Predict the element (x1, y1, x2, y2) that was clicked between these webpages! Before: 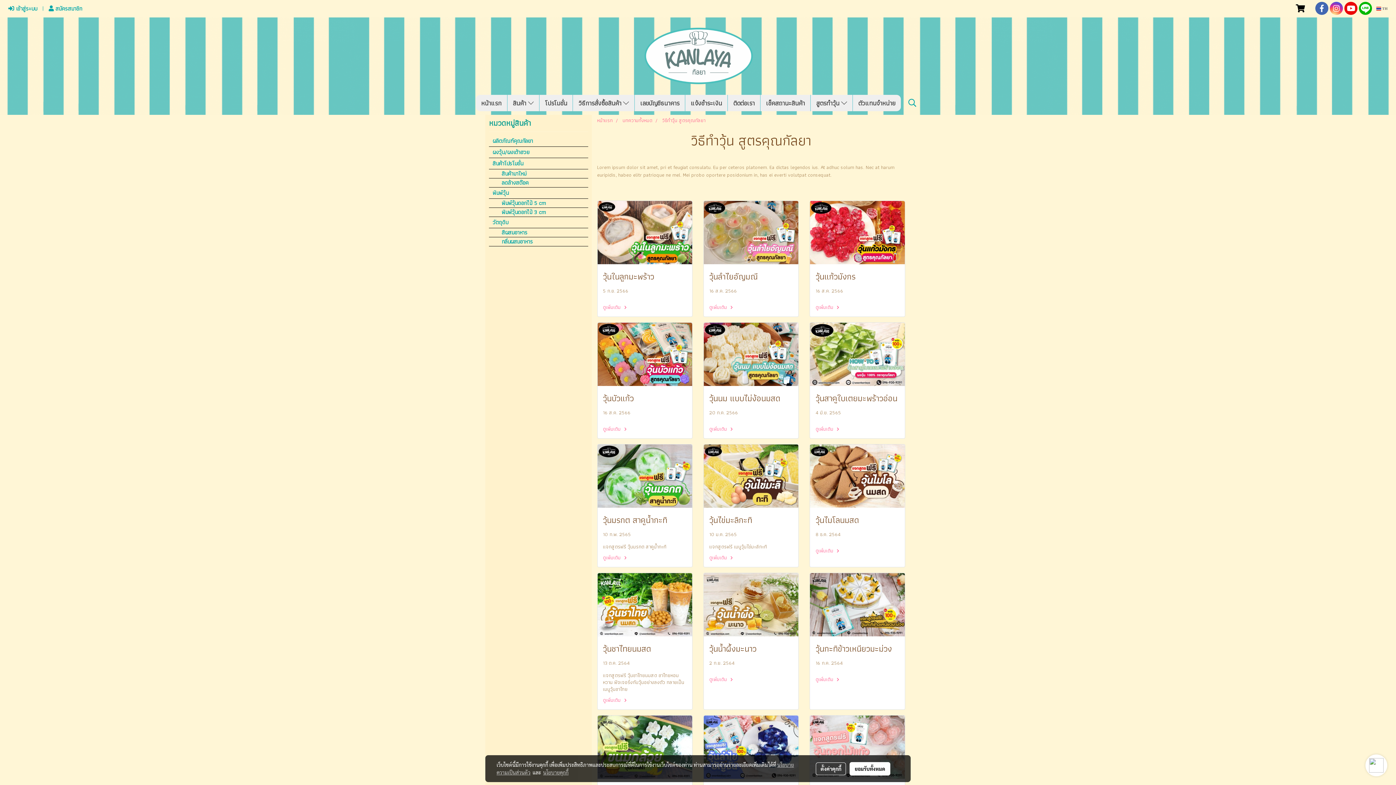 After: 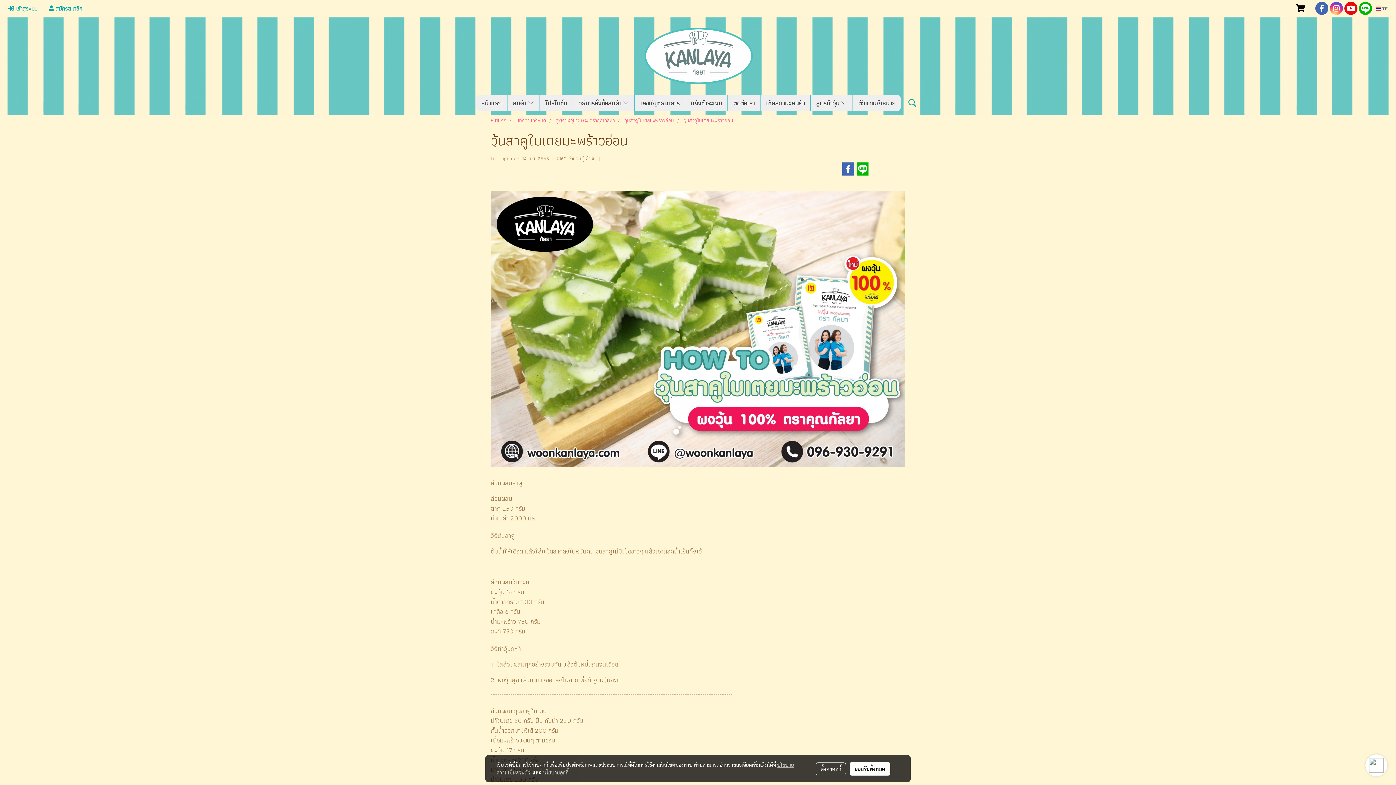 Action: bbox: (810, 349, 905, 357)